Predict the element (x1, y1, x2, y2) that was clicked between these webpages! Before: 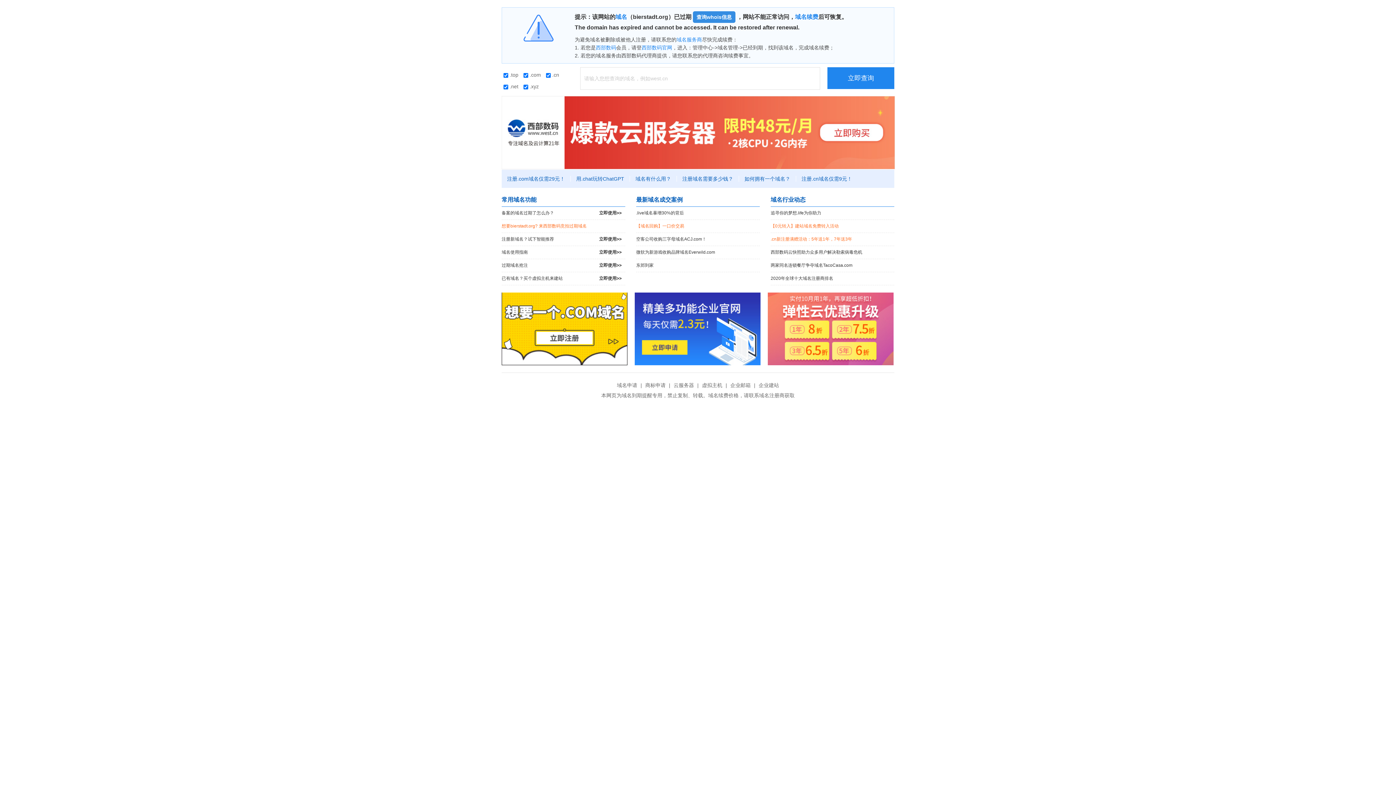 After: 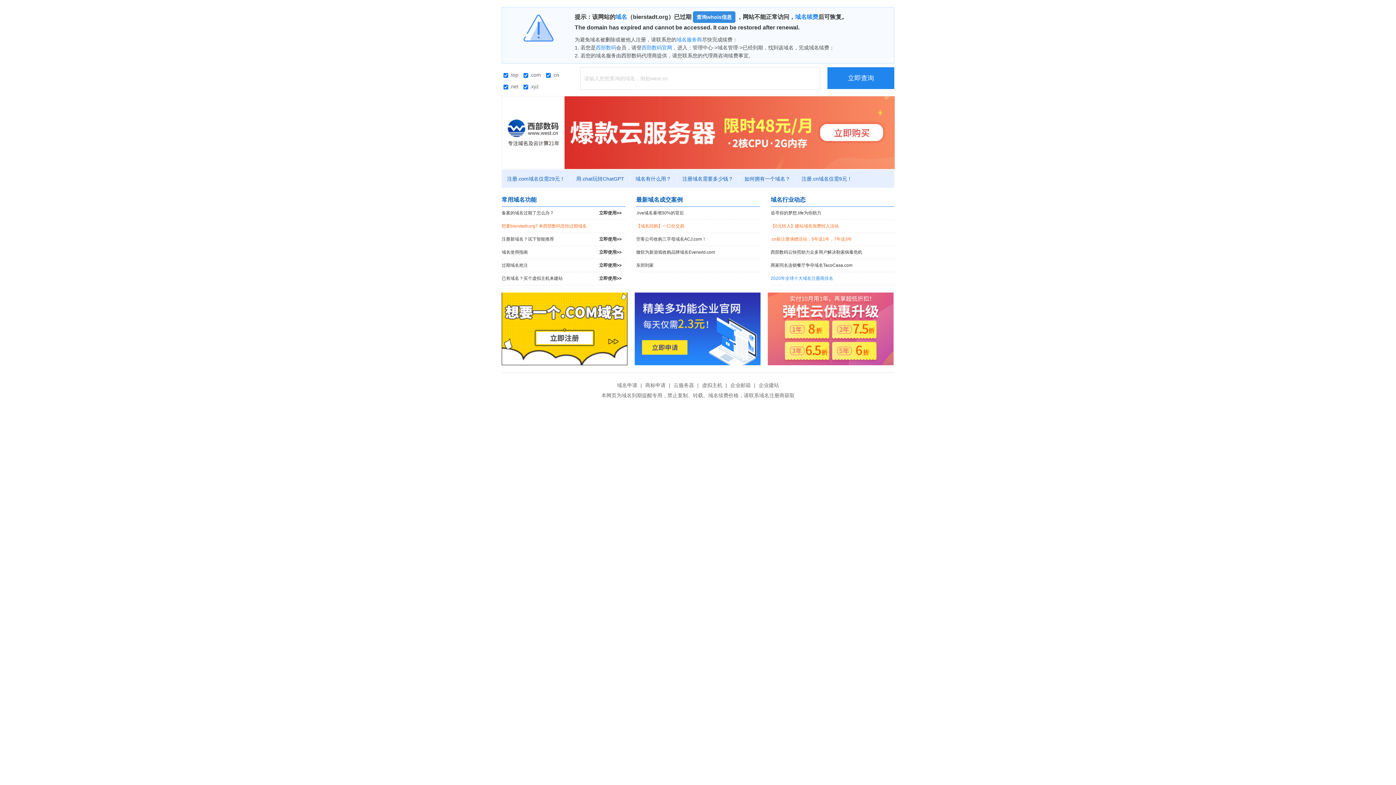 Action: bbox: (770, 272, 894, 285) label: 2020年全球十大域名注册商排名